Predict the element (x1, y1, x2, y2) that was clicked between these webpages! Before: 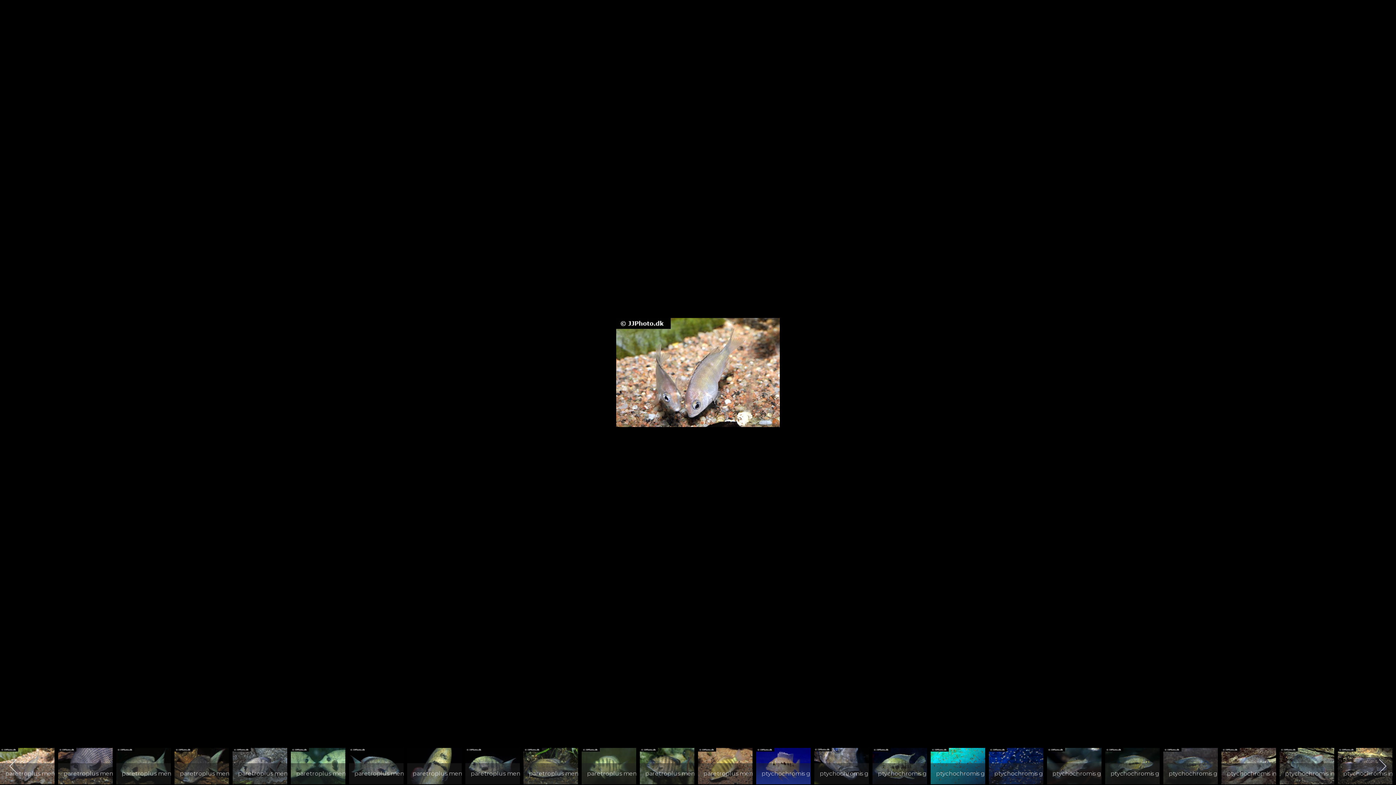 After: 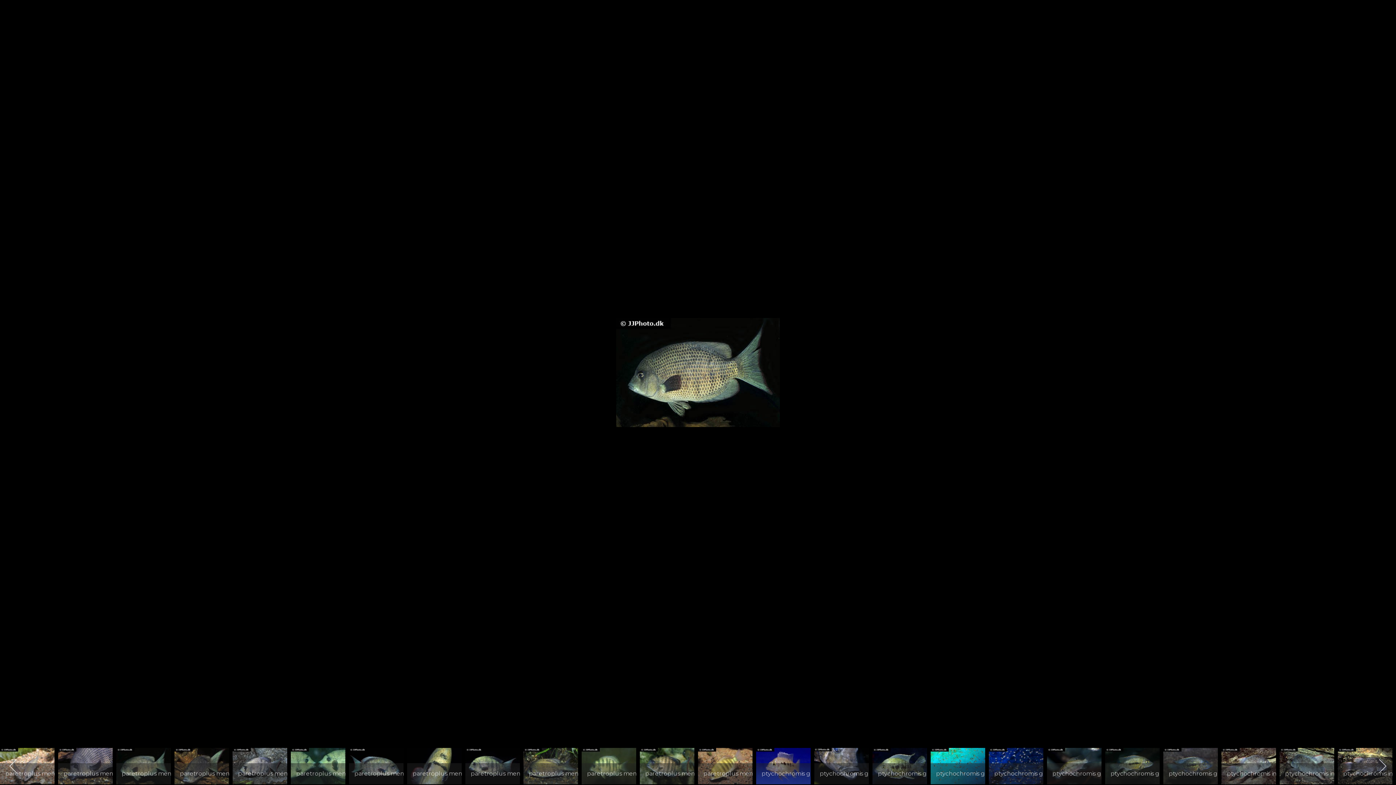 Action: bbox: (116, 748, 170, 784) label: paretroplus menarambo 13